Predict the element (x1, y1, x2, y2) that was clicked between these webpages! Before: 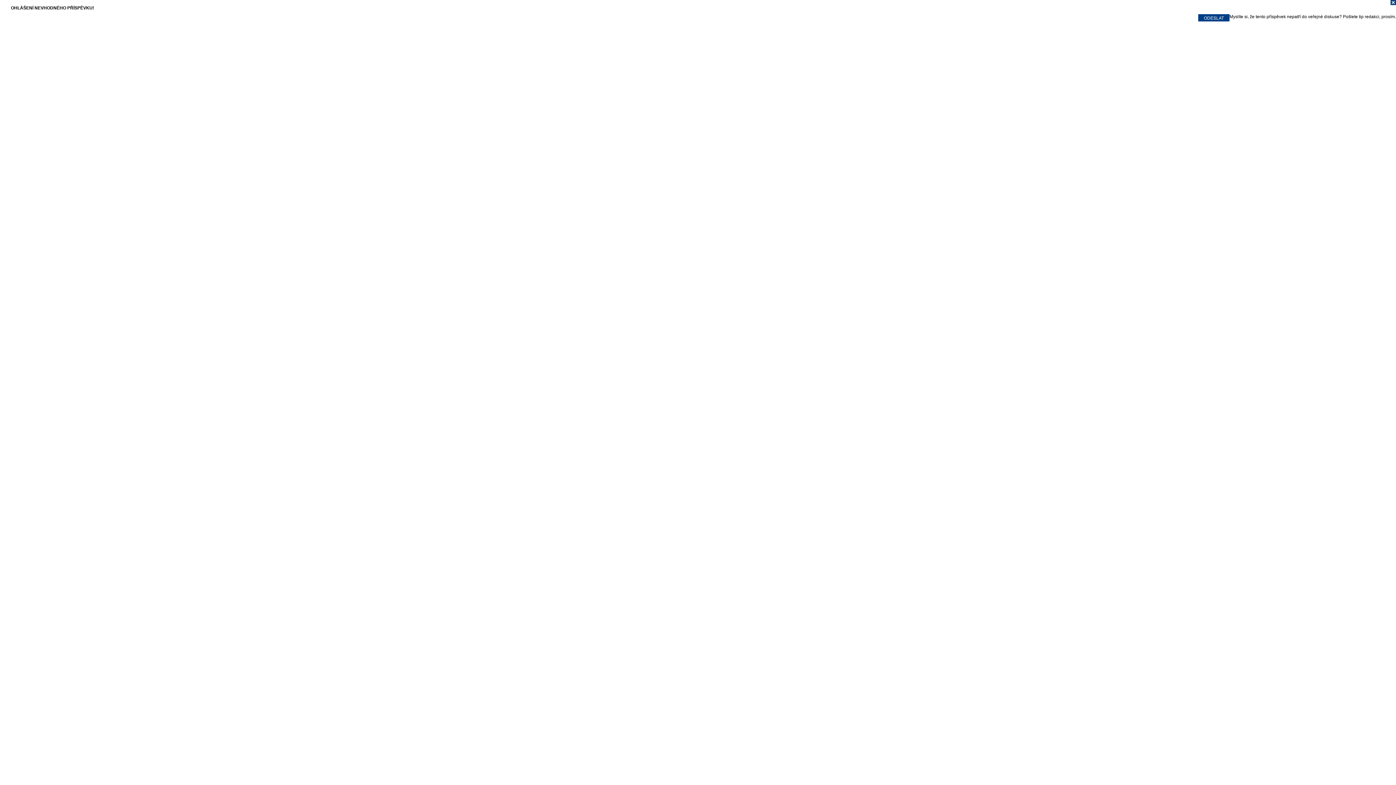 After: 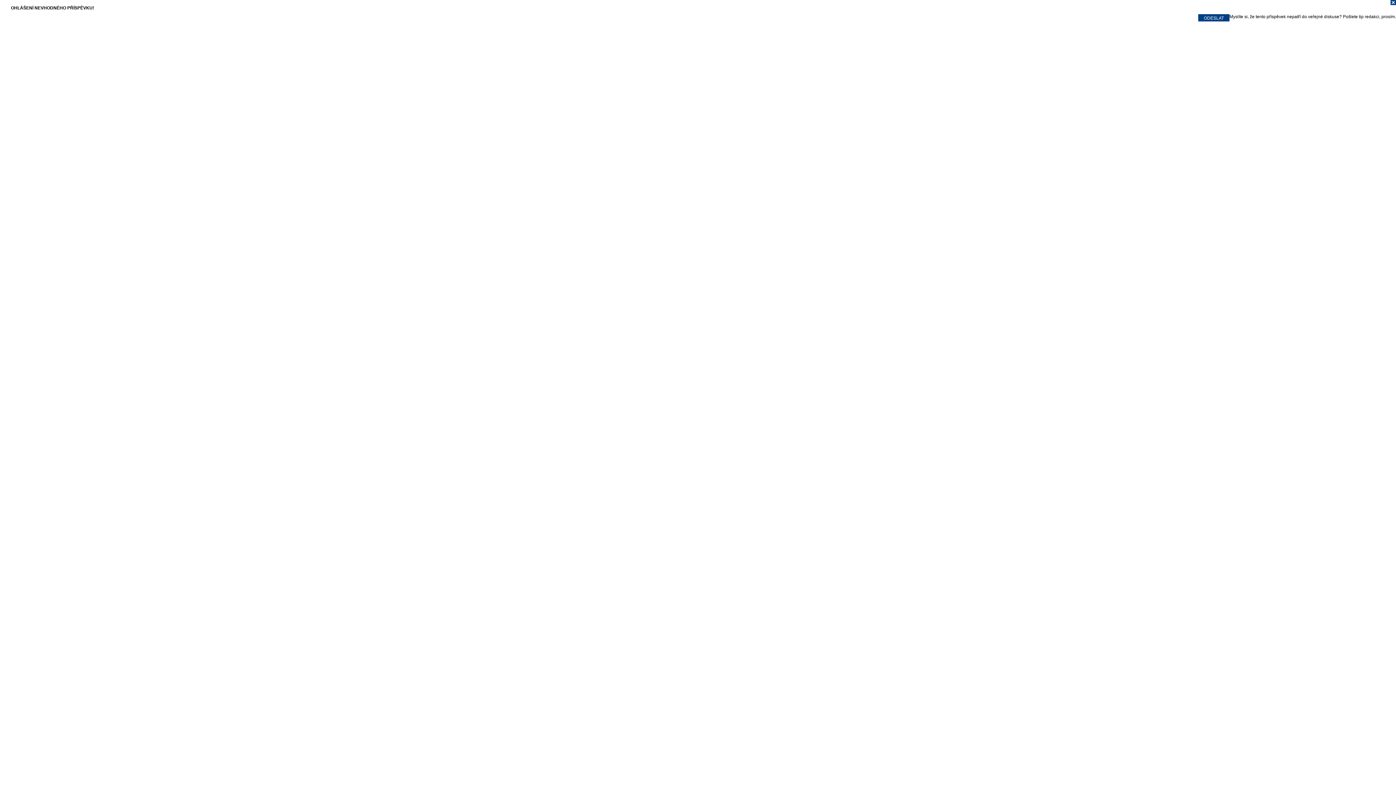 Action: bbox: (0, 0, 1396, 7)